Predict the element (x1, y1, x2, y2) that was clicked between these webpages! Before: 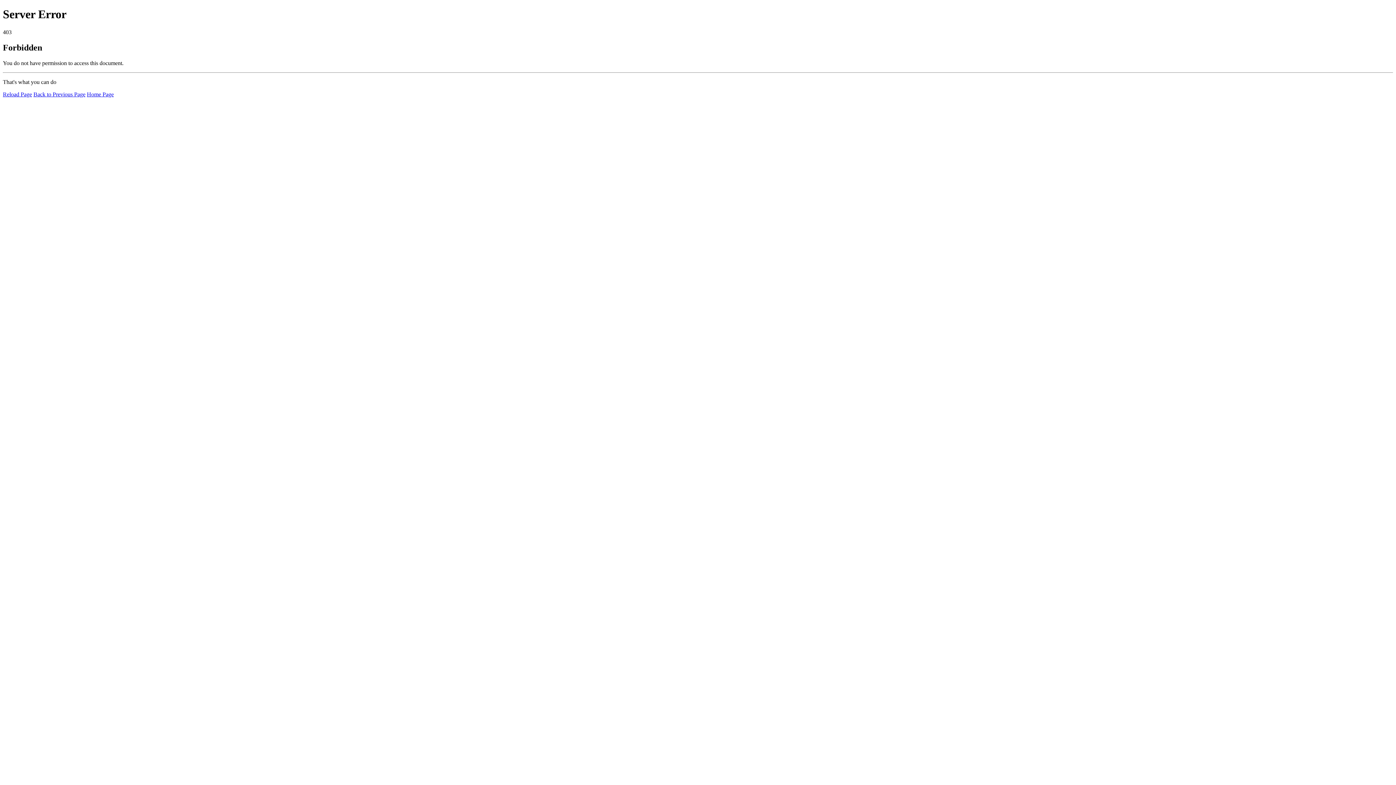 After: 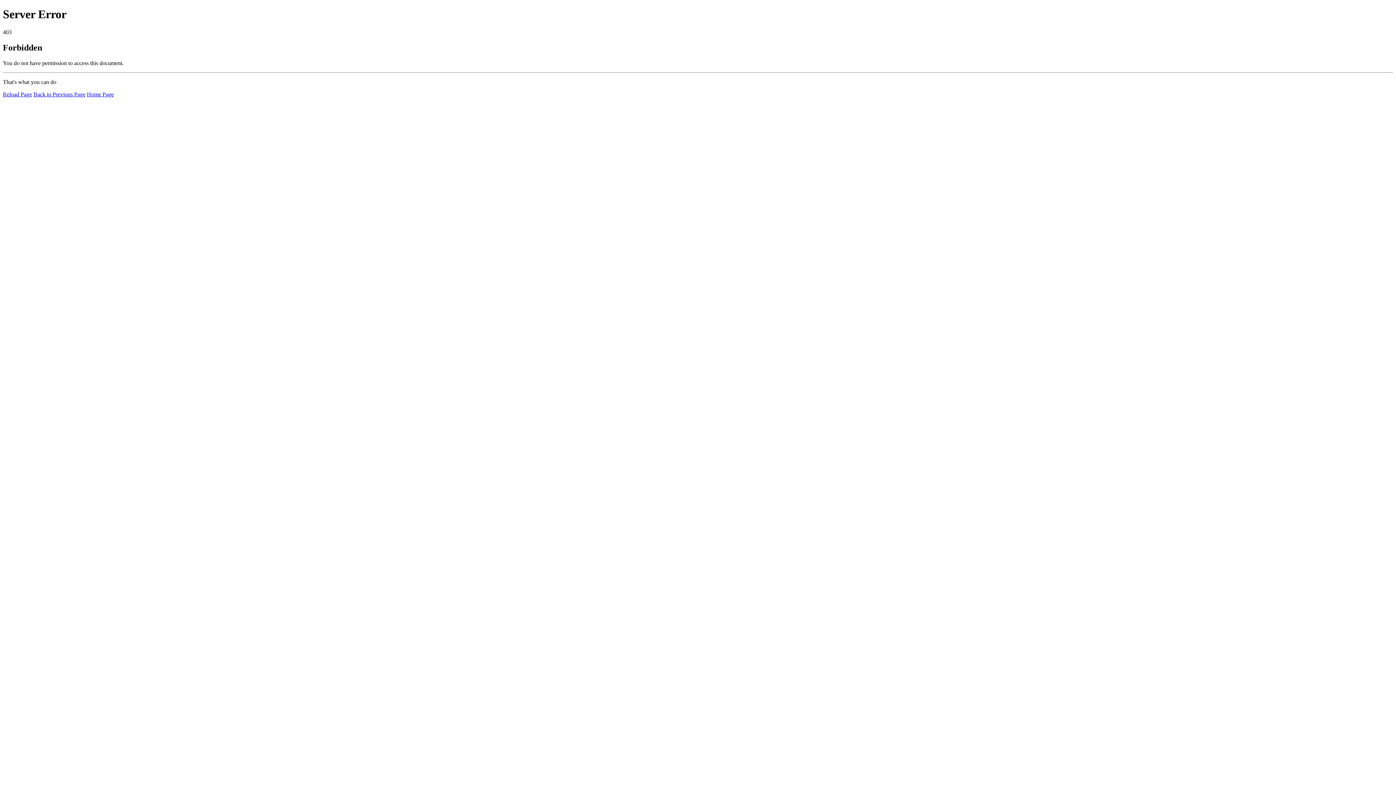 Action: label: Home Page bbox: (86, 91, 113, 97)